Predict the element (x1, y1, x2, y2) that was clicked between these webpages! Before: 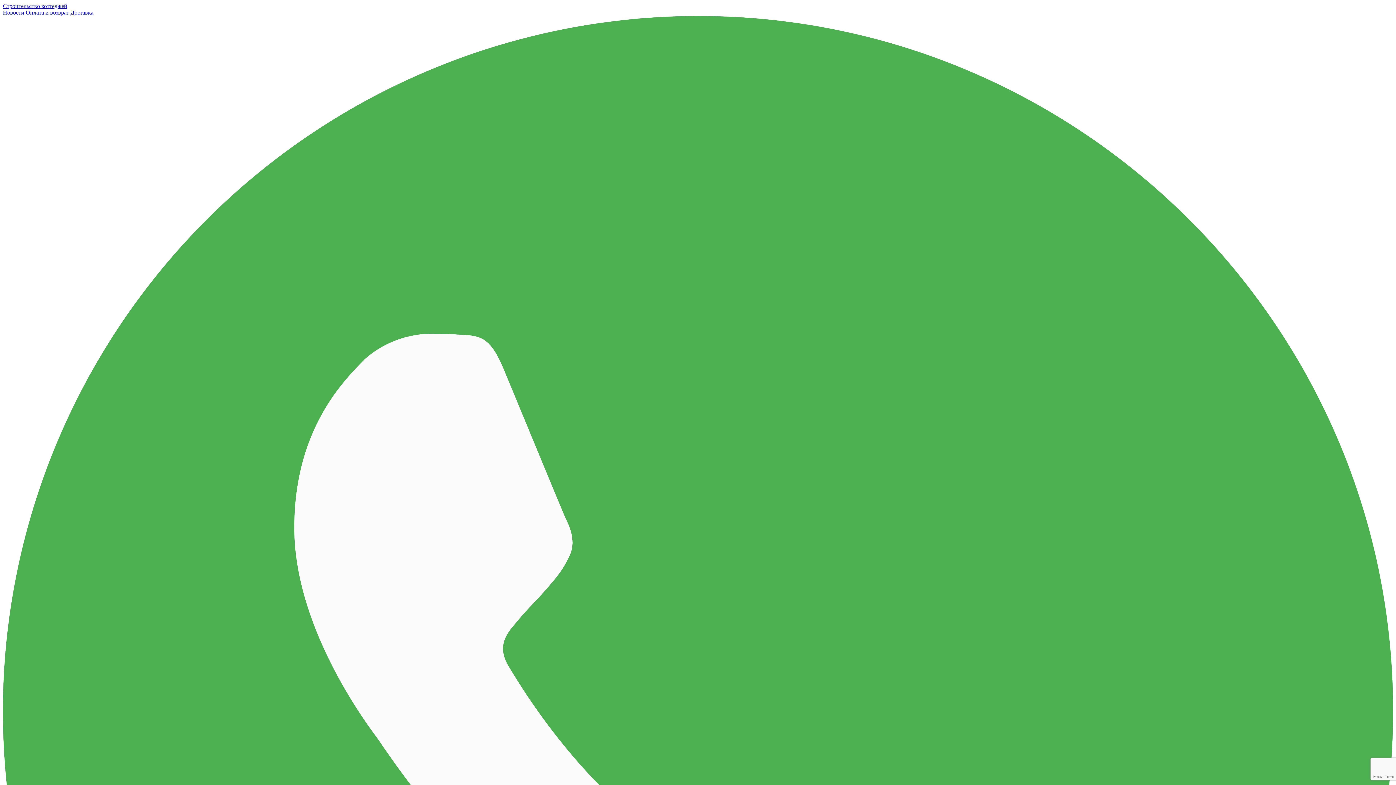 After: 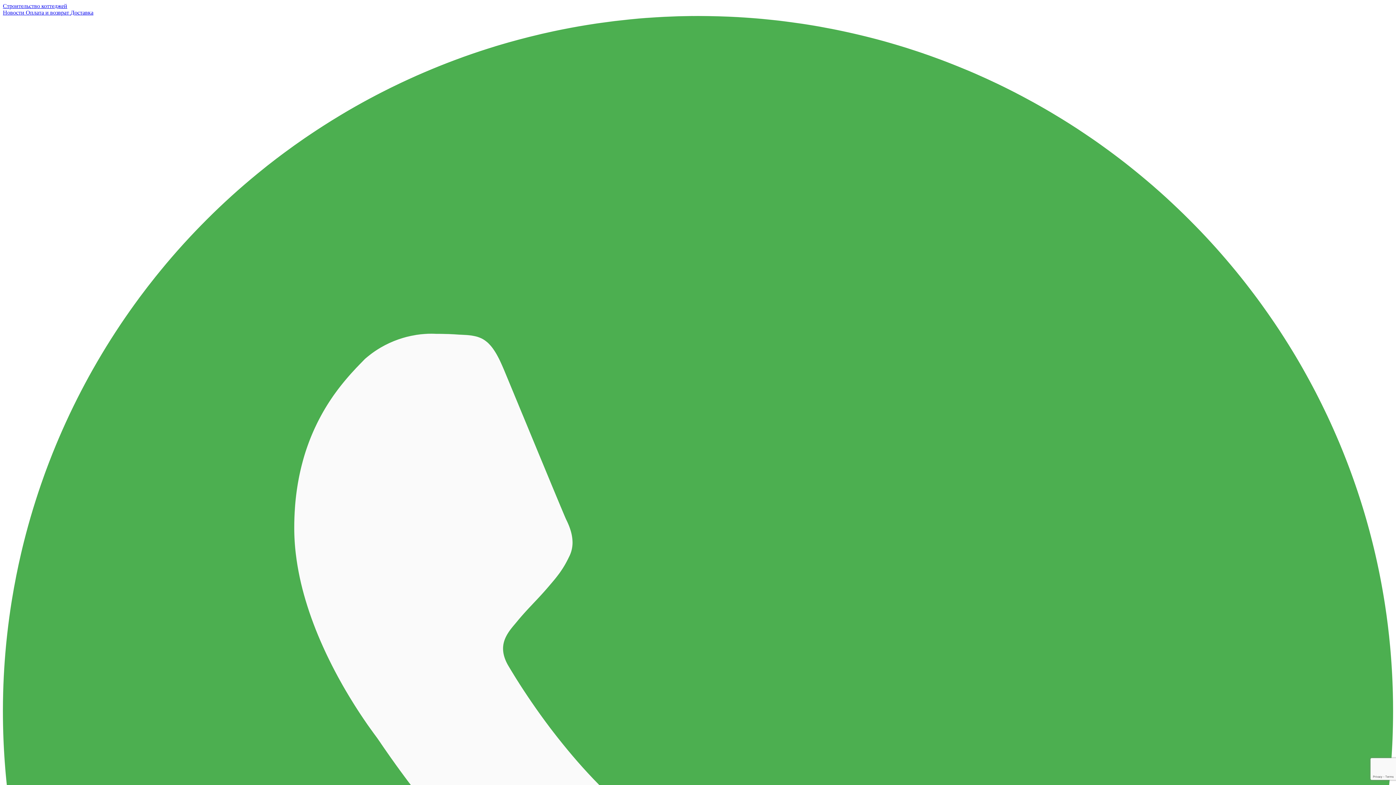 Action: bbox: (2, 2, 67, 9) label: Строительство коттеджей